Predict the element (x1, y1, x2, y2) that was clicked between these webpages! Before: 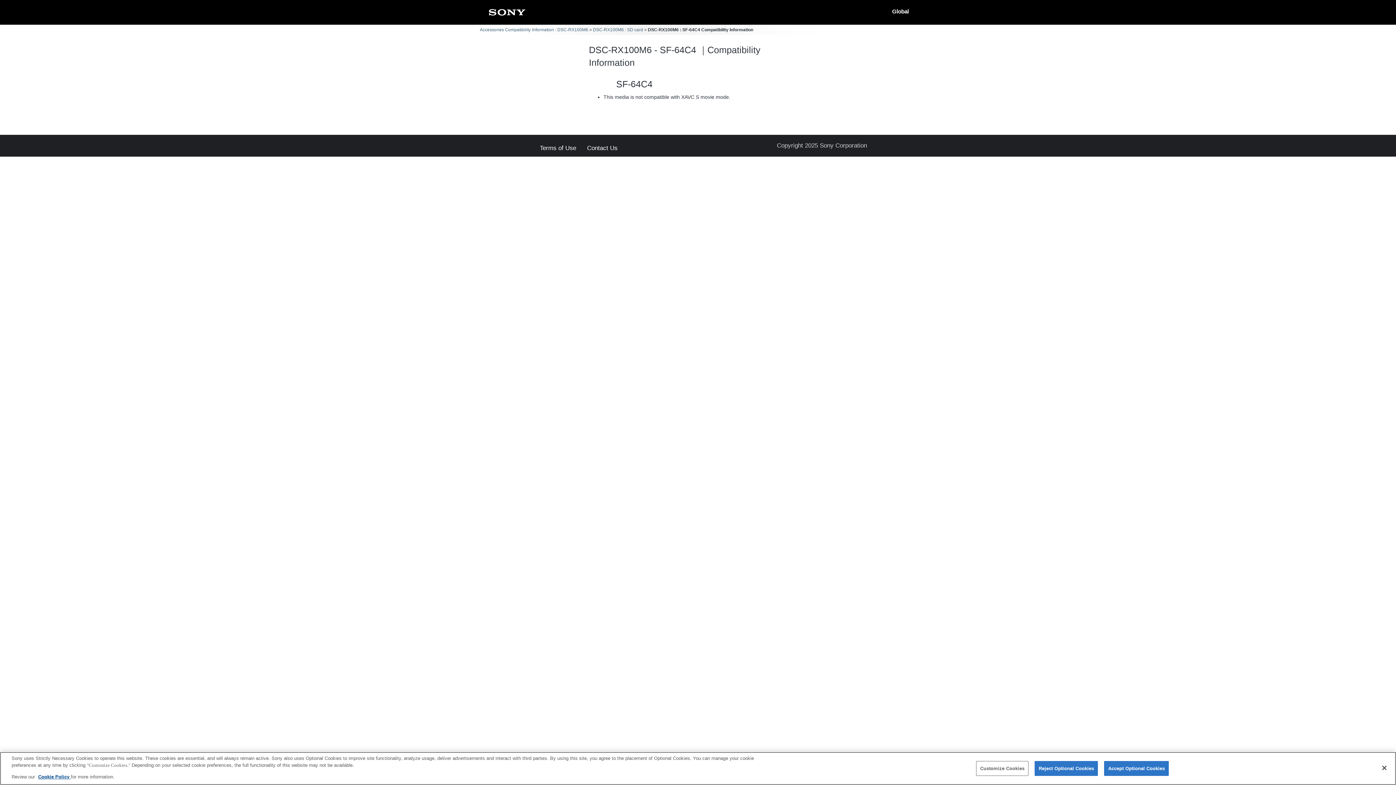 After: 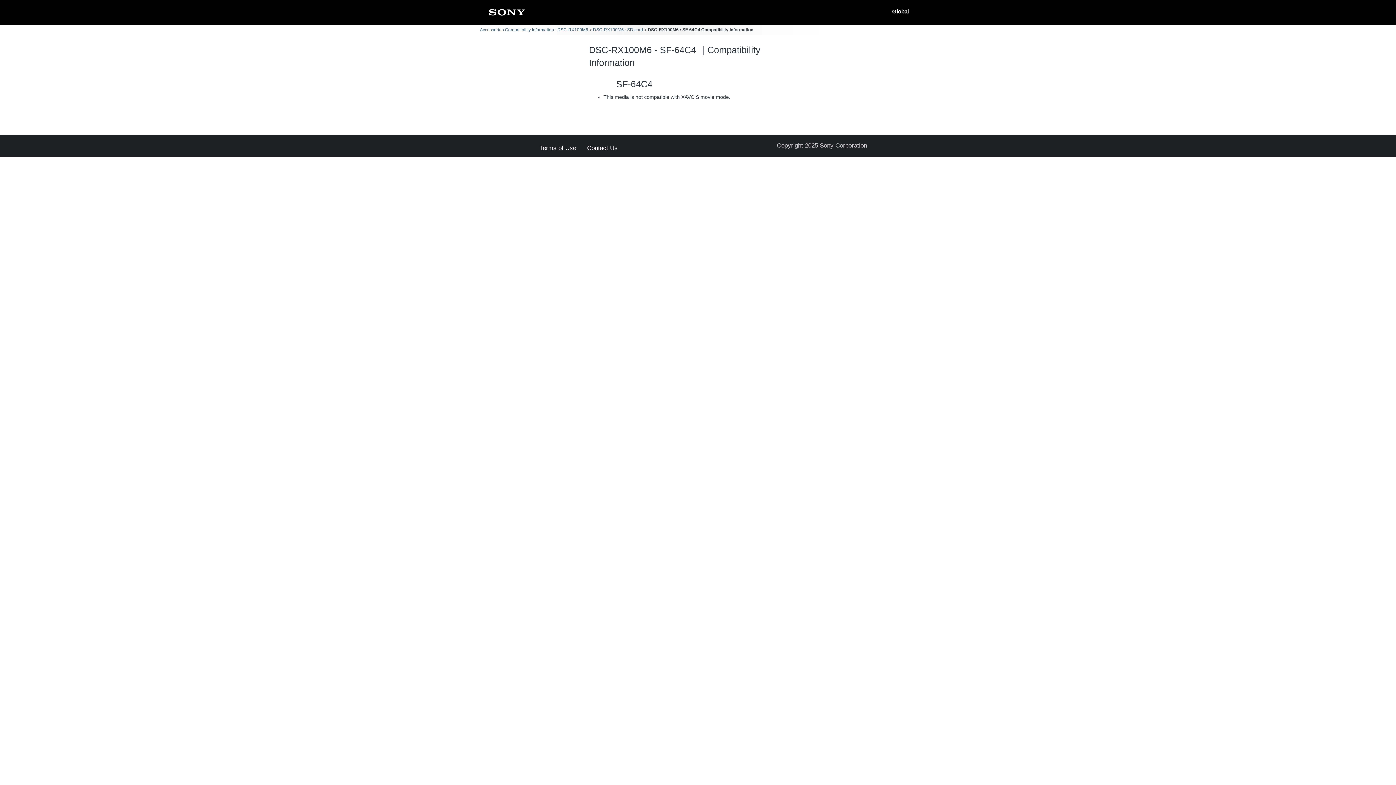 Action: bbox: (1035, 761, 1098, 776) label: Reject Optional Cookies